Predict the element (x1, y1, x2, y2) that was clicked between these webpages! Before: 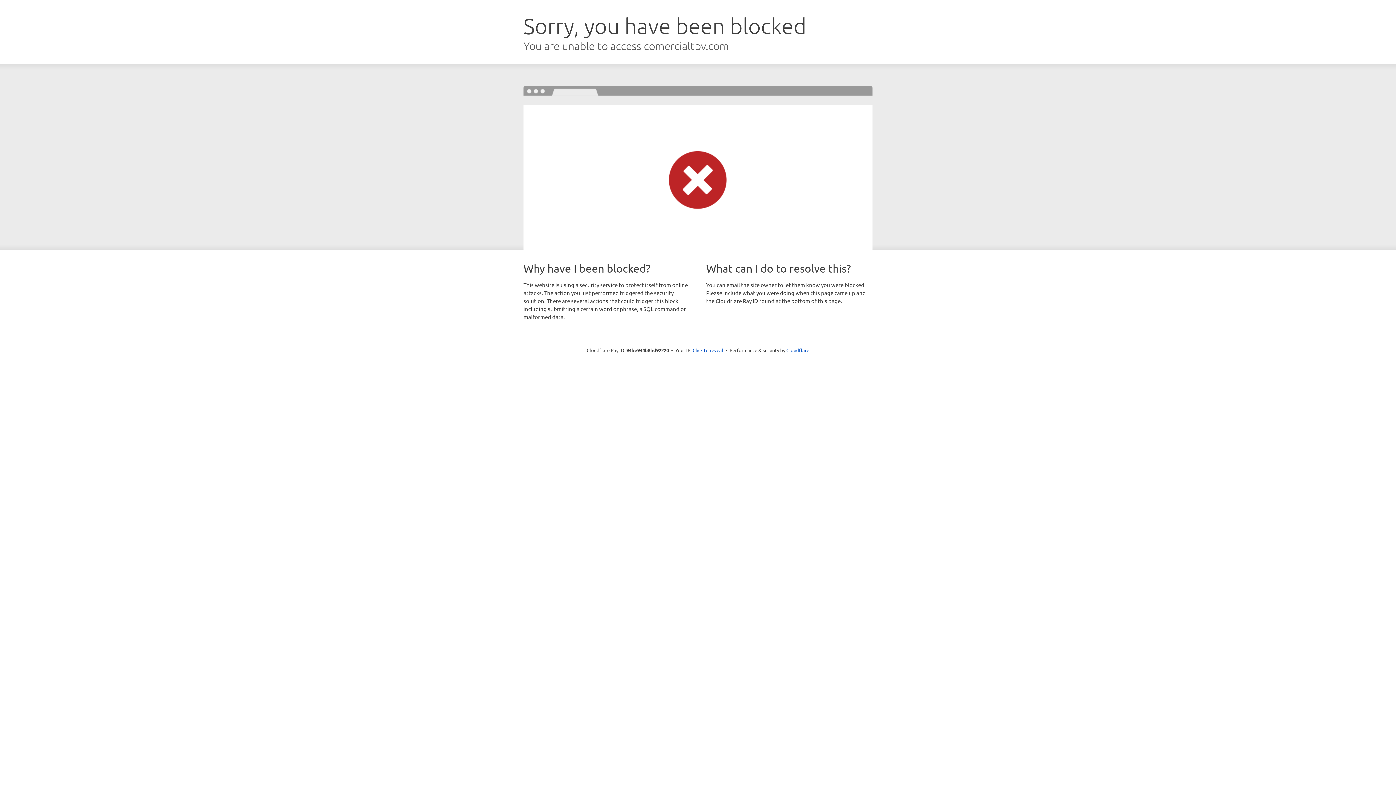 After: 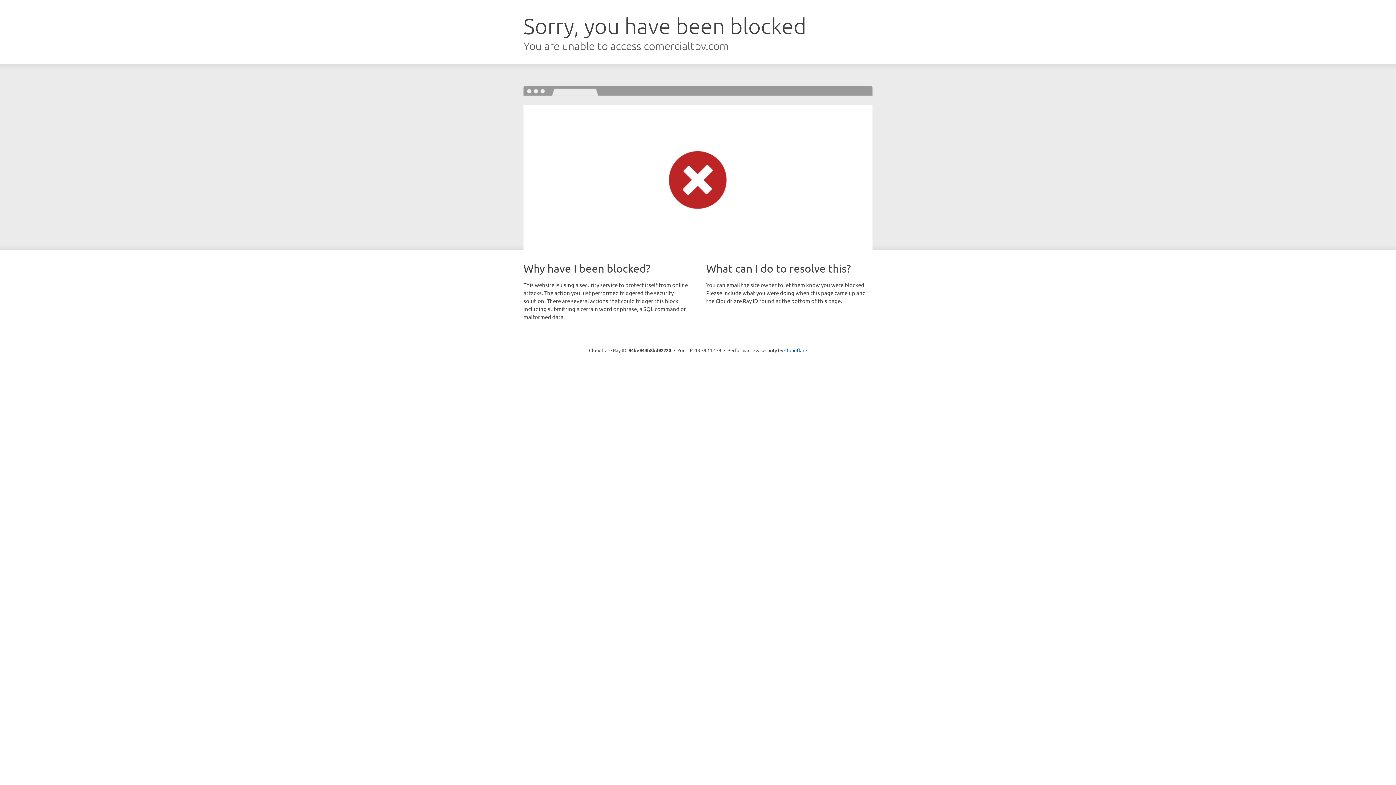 Action: bbox: (692, 346, 723, 353) label: Click to reveal